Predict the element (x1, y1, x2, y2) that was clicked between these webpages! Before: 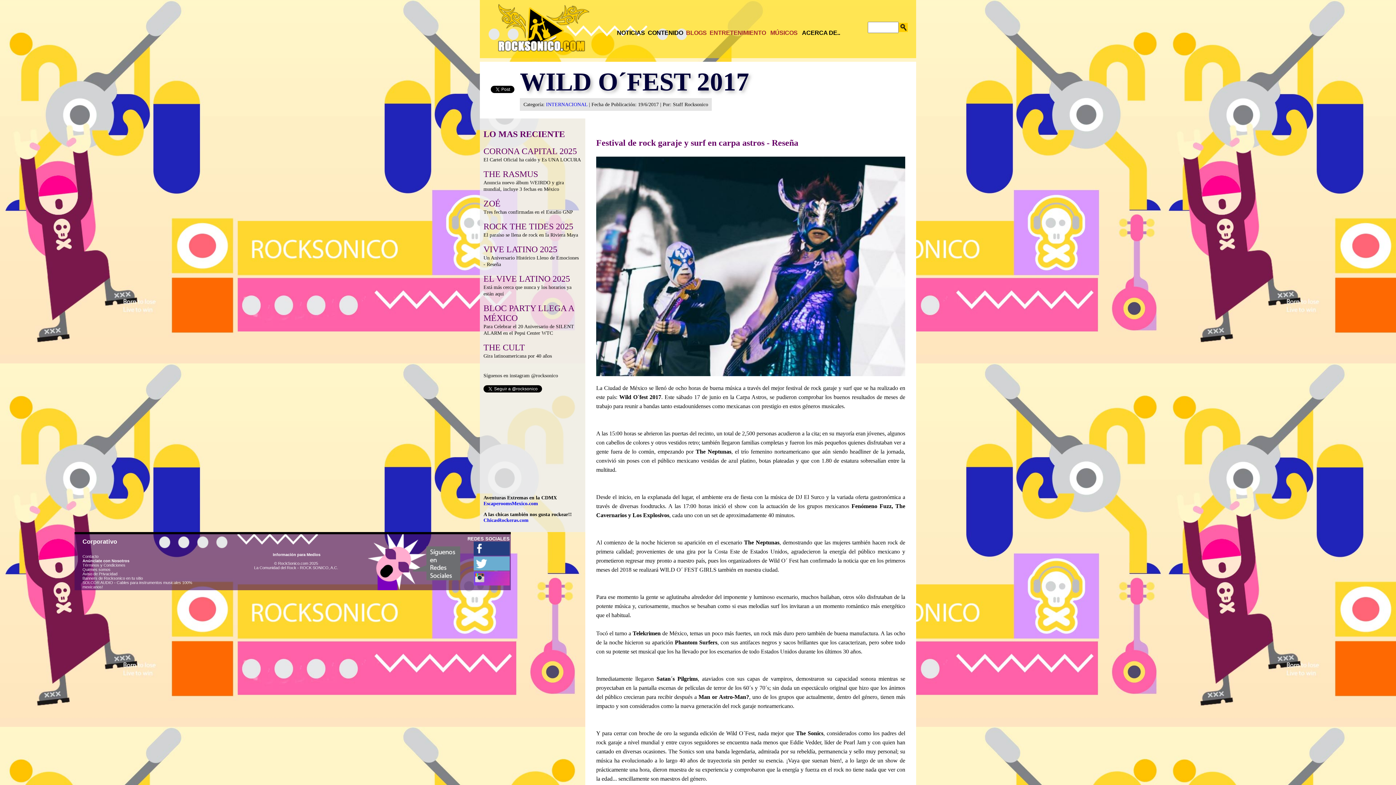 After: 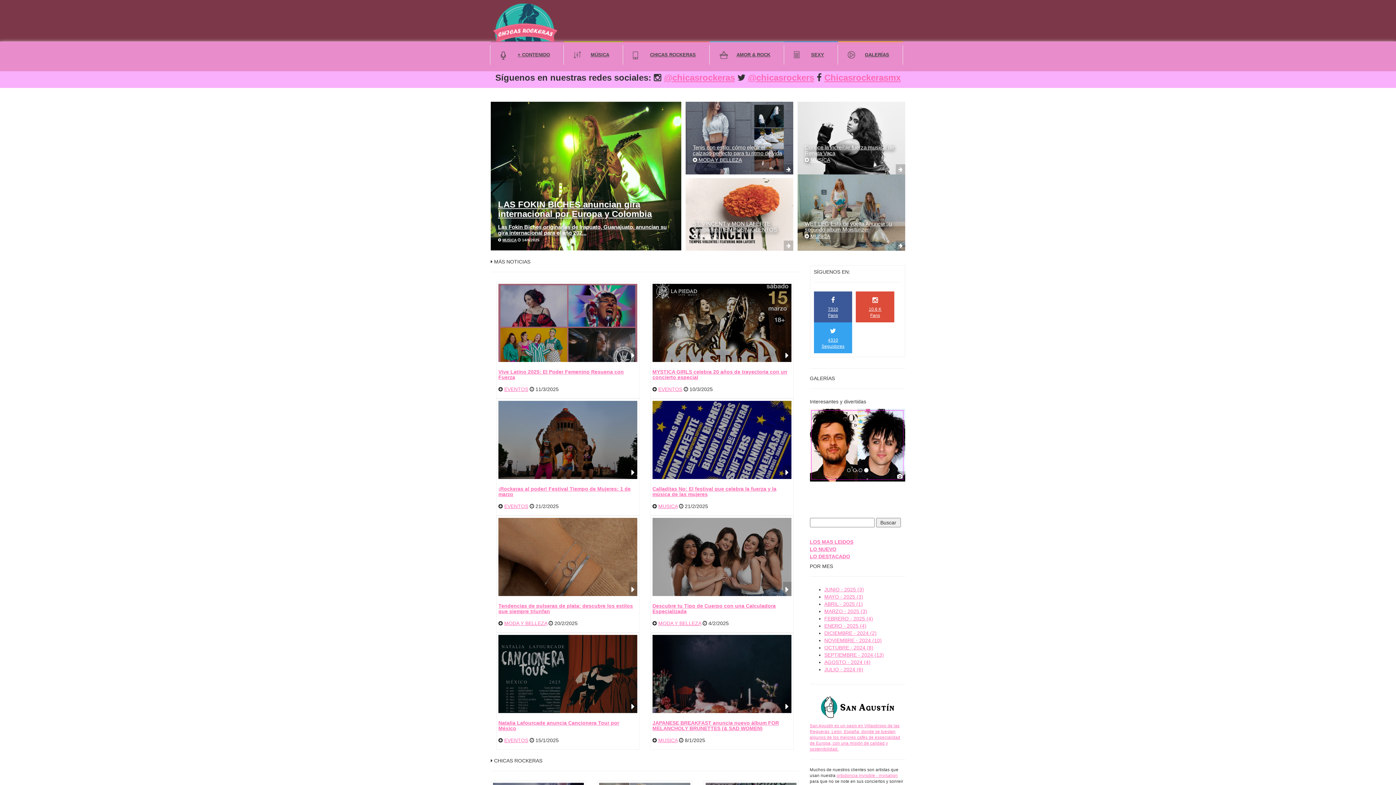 Action: bbox: (483, 517, 528, 523) label: ChicasRockeras.com